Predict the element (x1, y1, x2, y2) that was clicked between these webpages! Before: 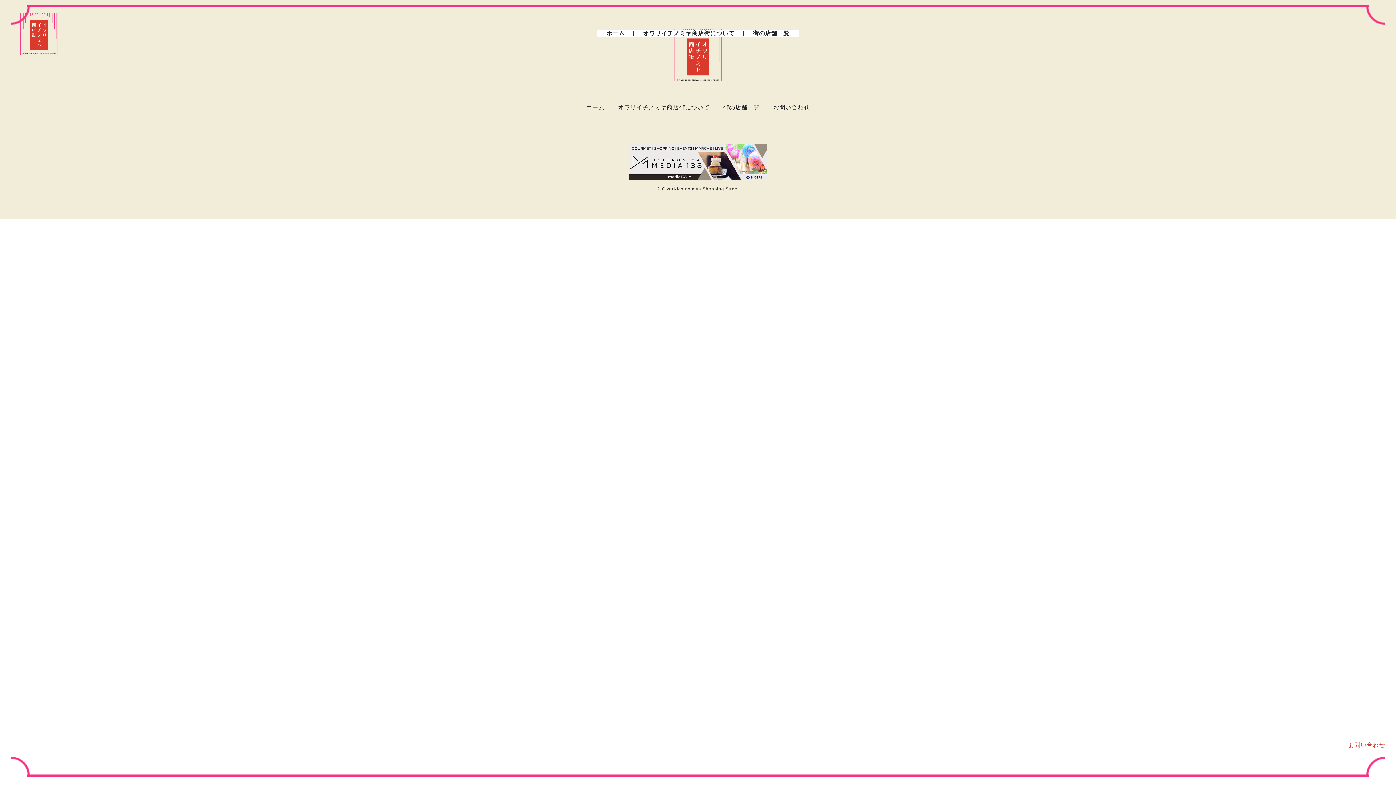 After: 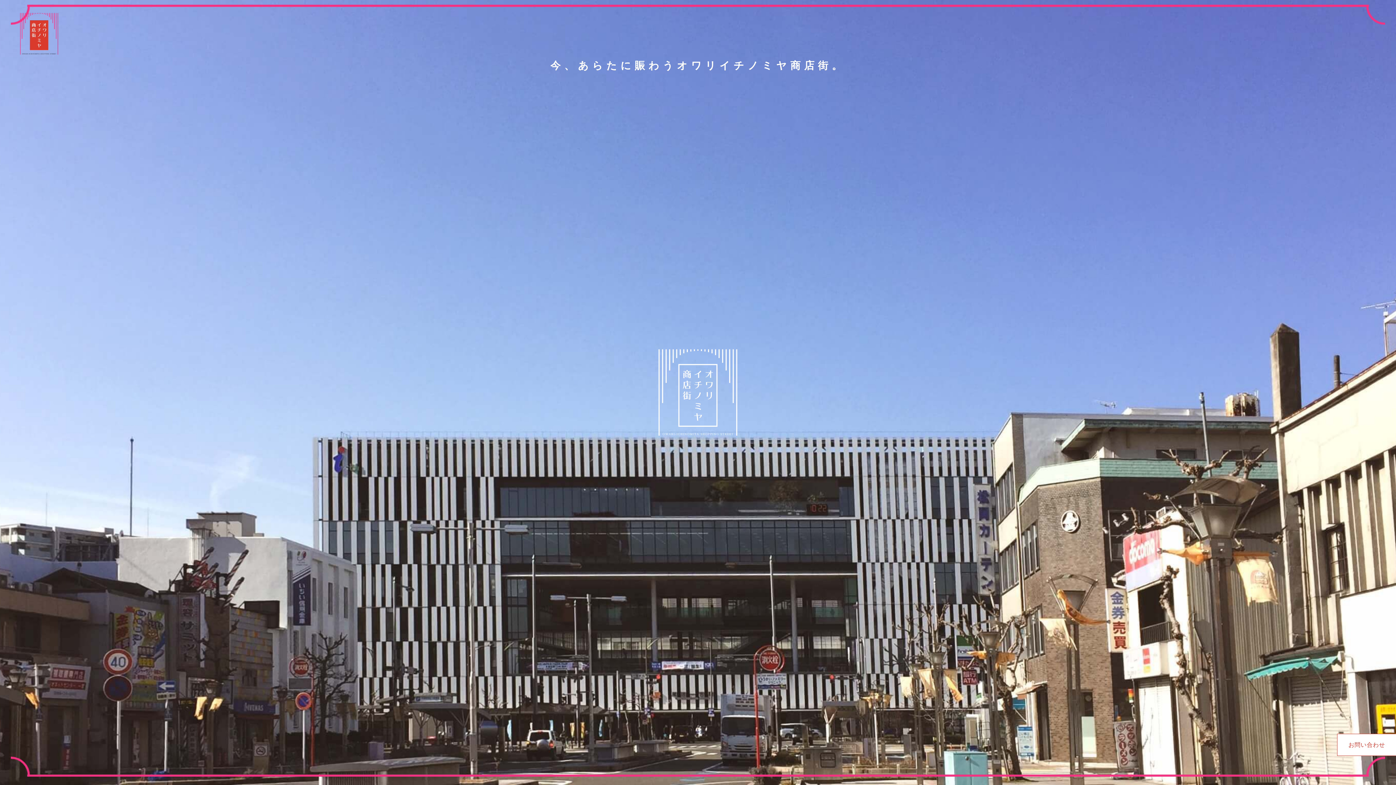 Action: bbox: (597, 30, 634, 36) label: ホーム